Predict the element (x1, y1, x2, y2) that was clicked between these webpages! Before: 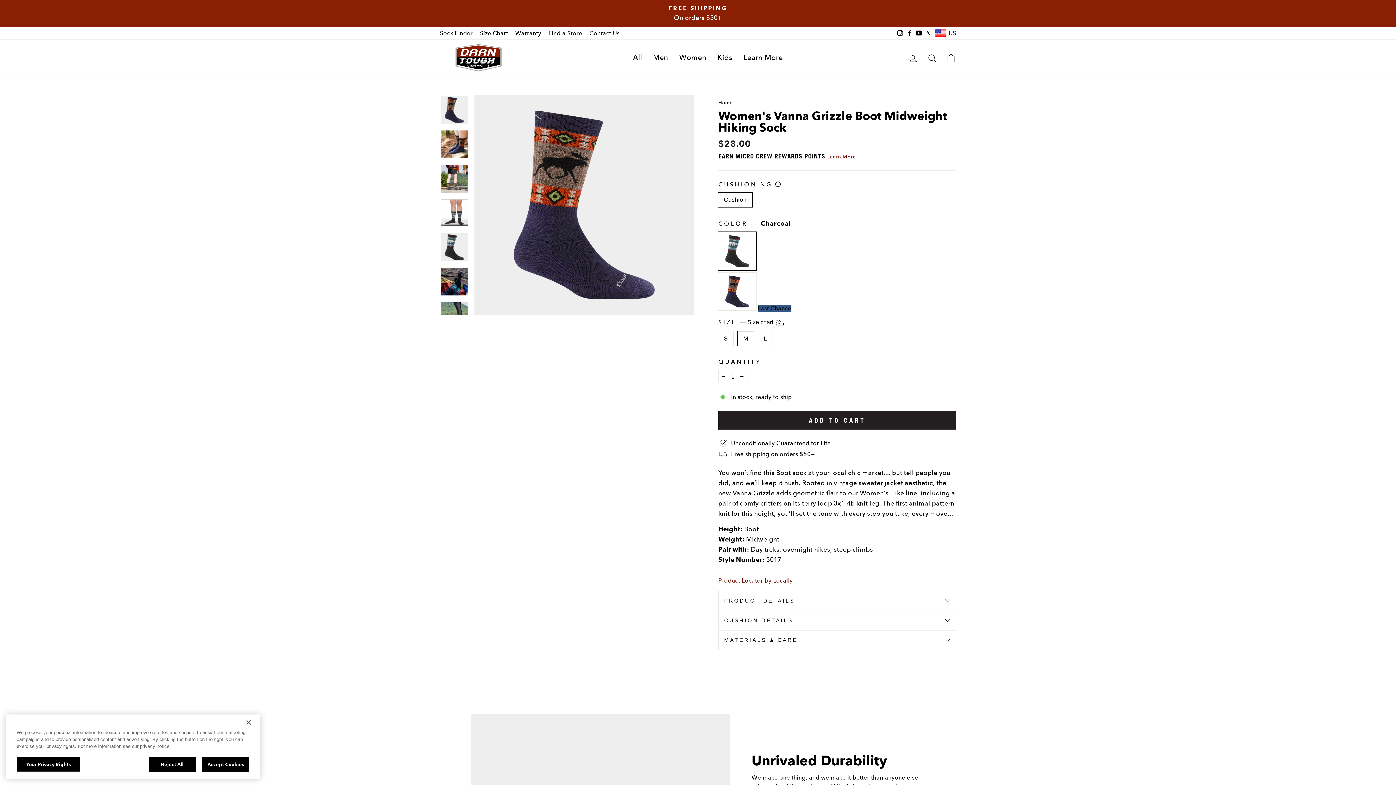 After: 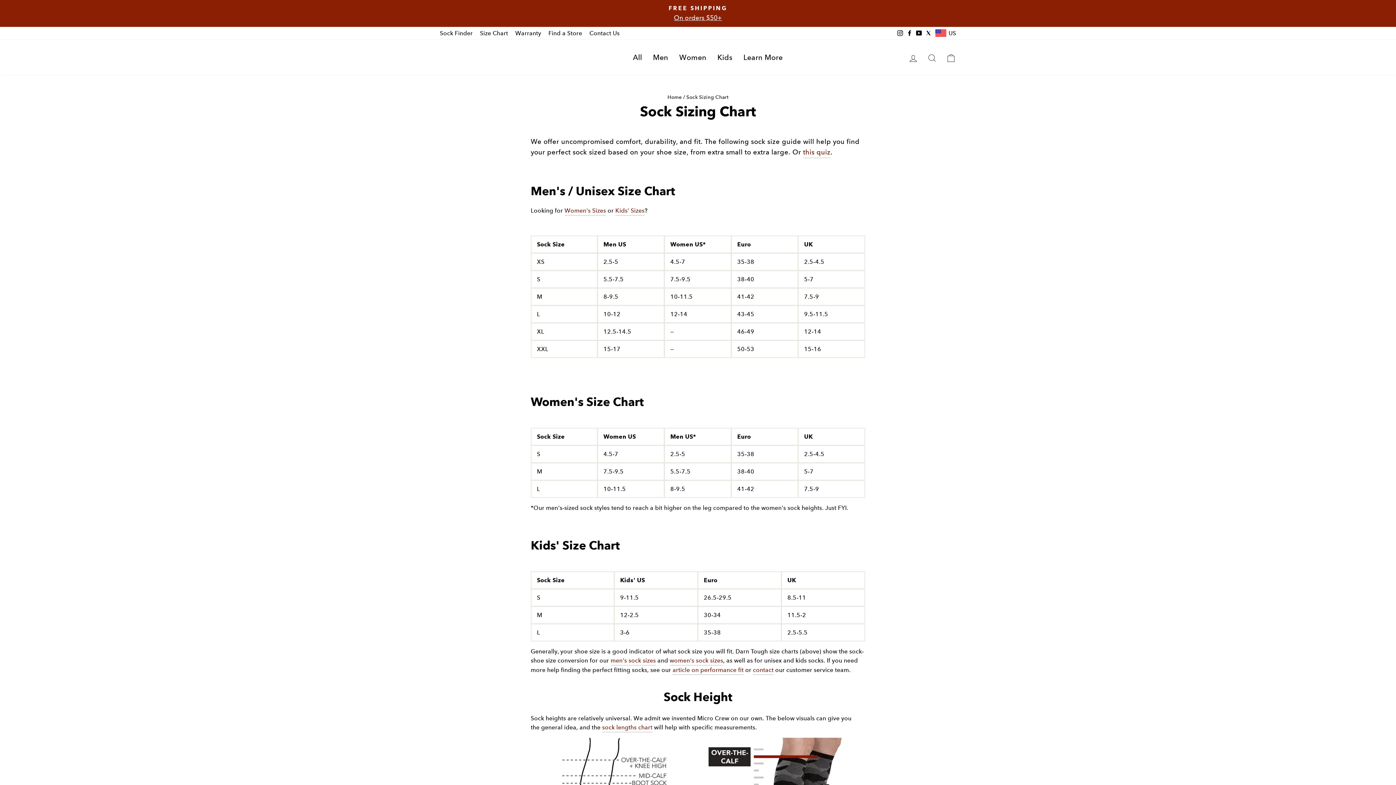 Action: label: Size Chart bbox: (476, 26, 511, 39)